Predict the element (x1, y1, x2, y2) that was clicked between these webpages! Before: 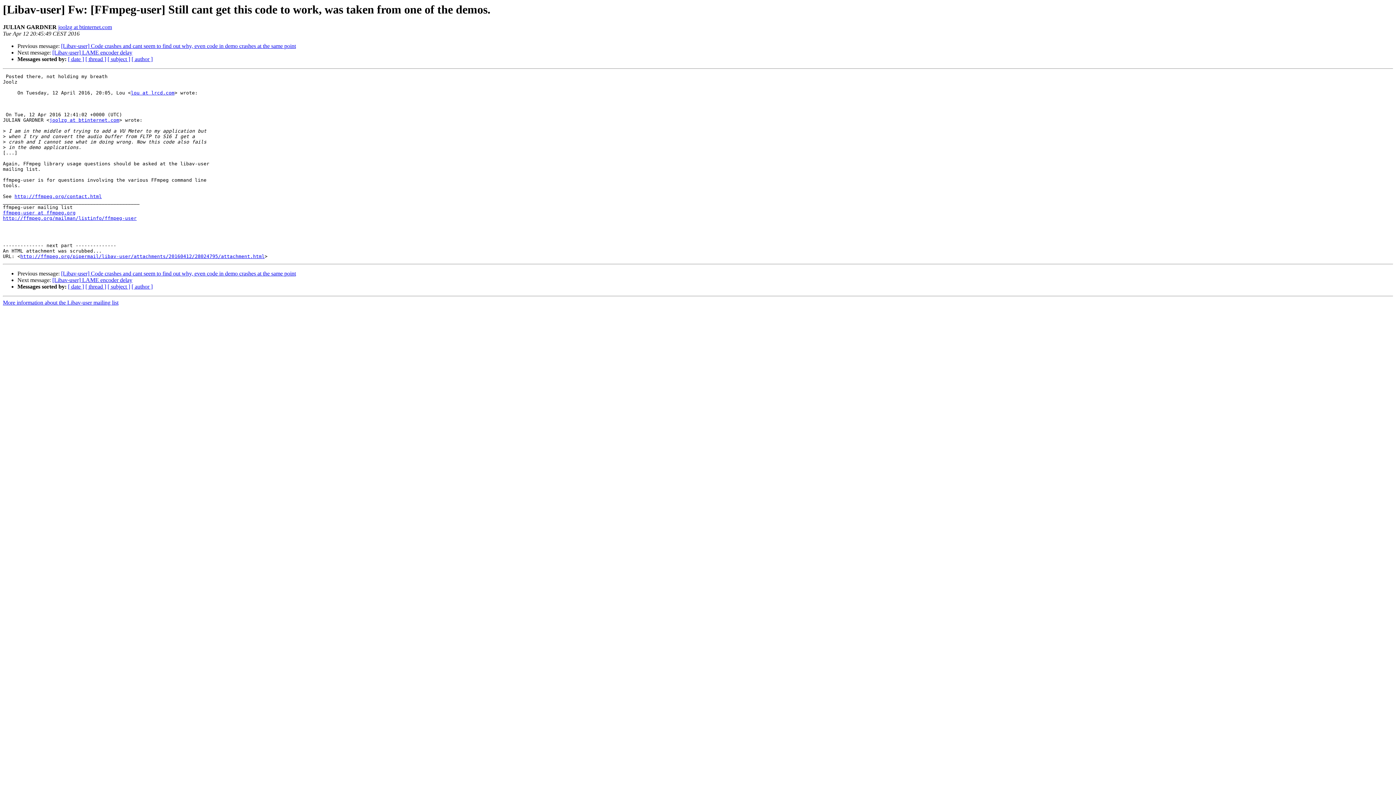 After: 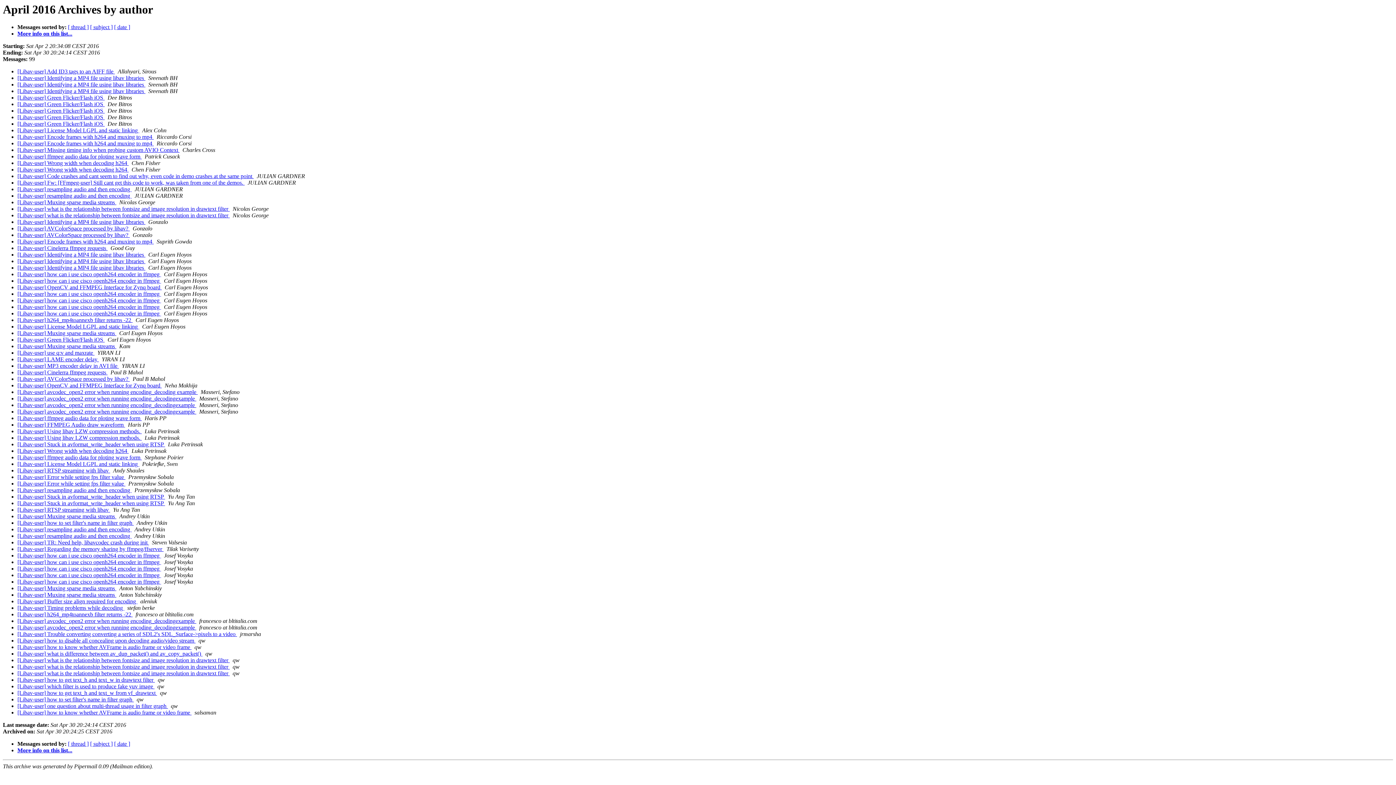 Action: bbox: (131, 56, 152, 62) label: [ author ]